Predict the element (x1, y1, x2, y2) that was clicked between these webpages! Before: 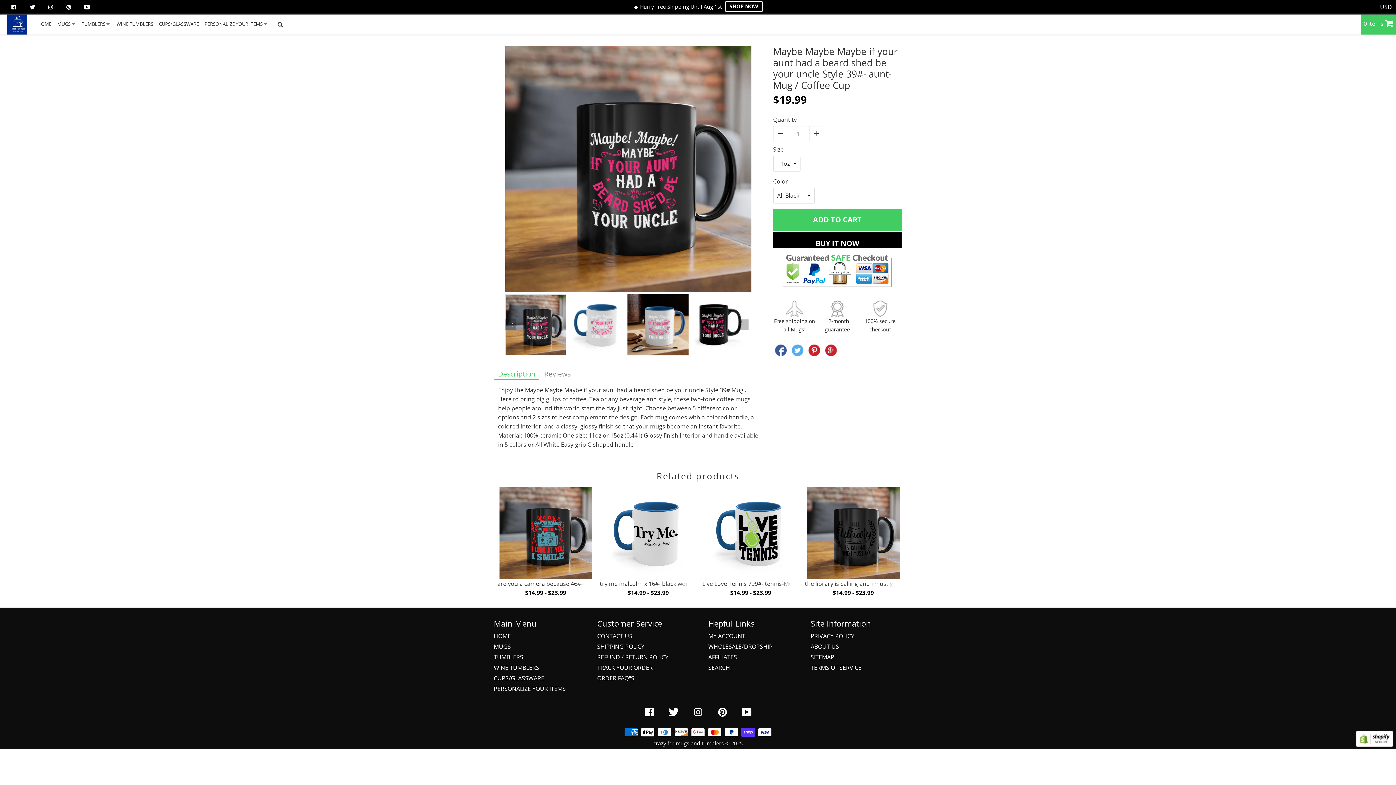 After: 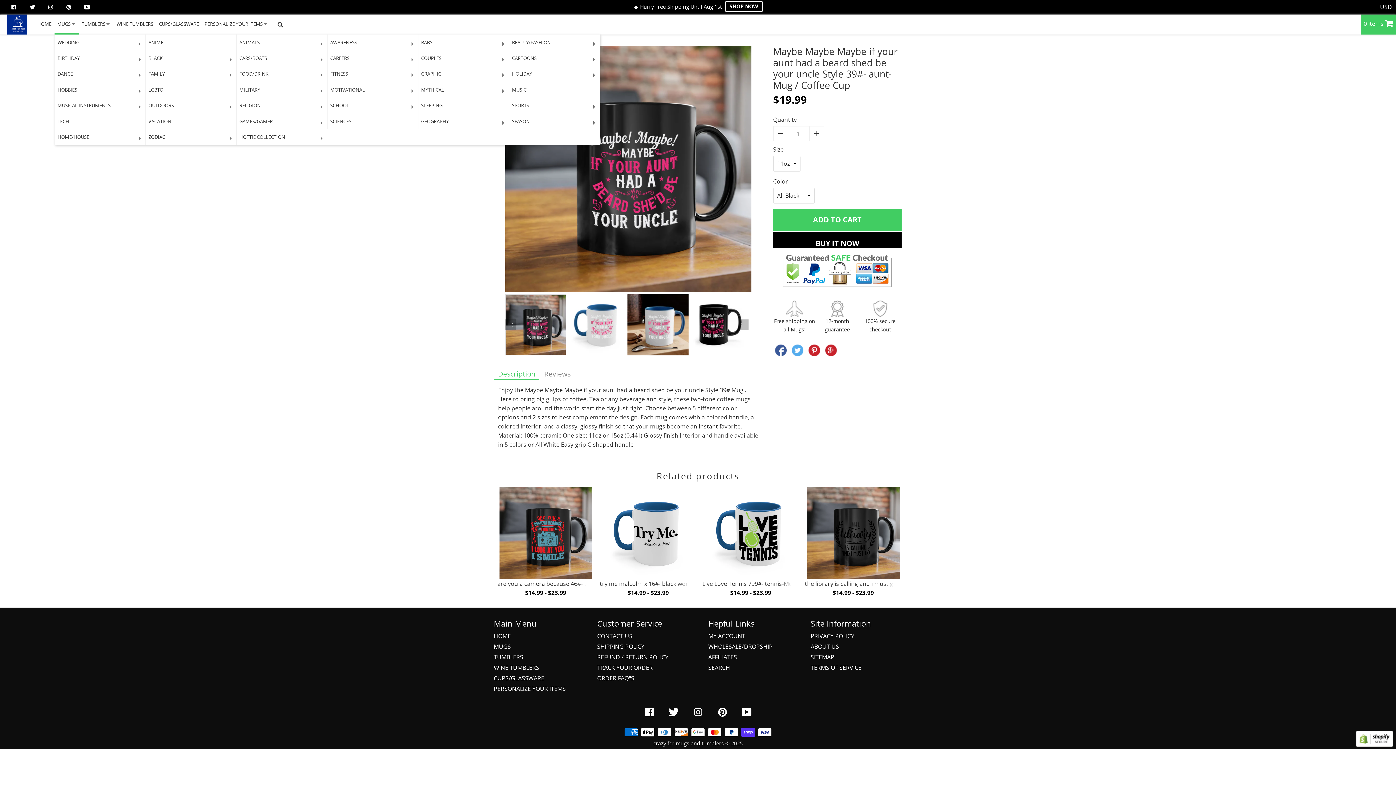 Action: label: MUGS bbox: (57, 14, 76, 32)